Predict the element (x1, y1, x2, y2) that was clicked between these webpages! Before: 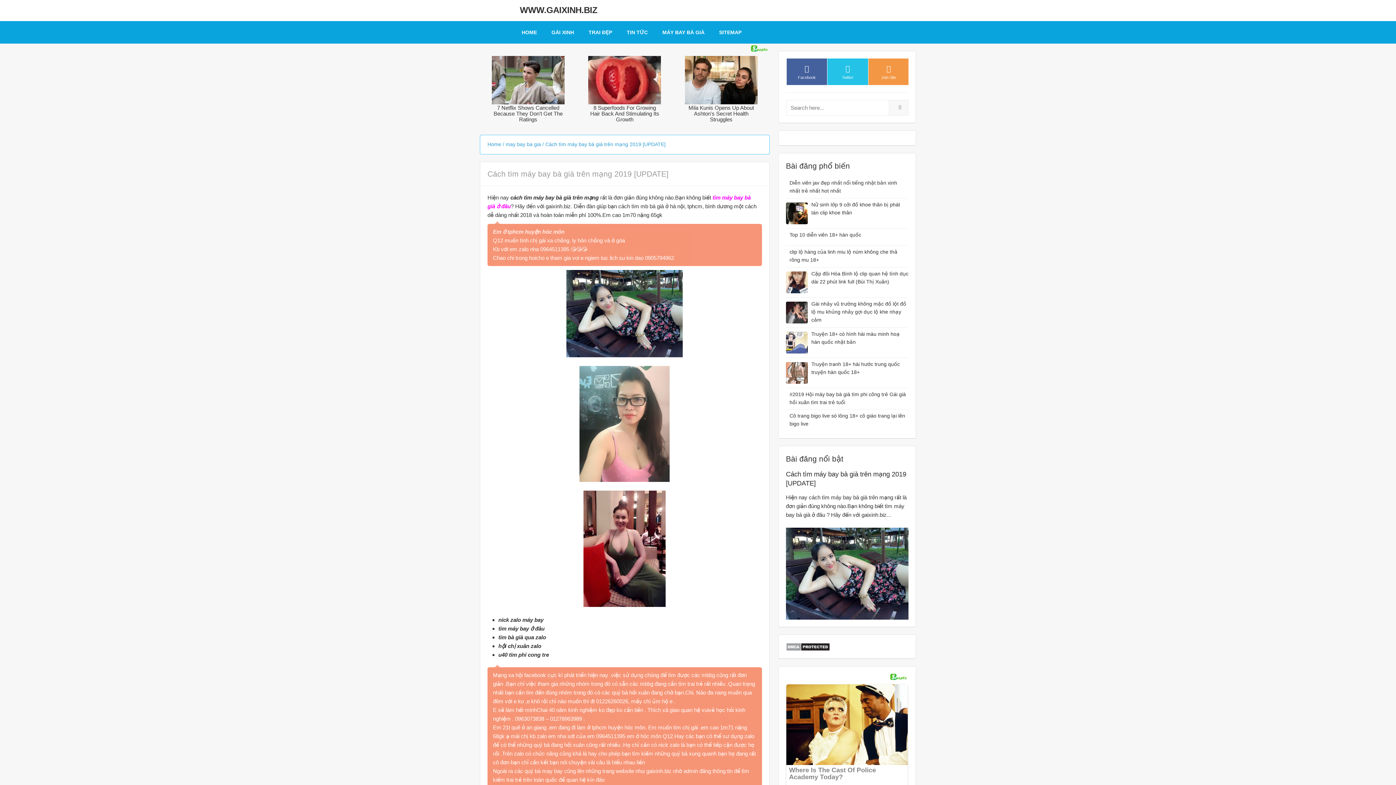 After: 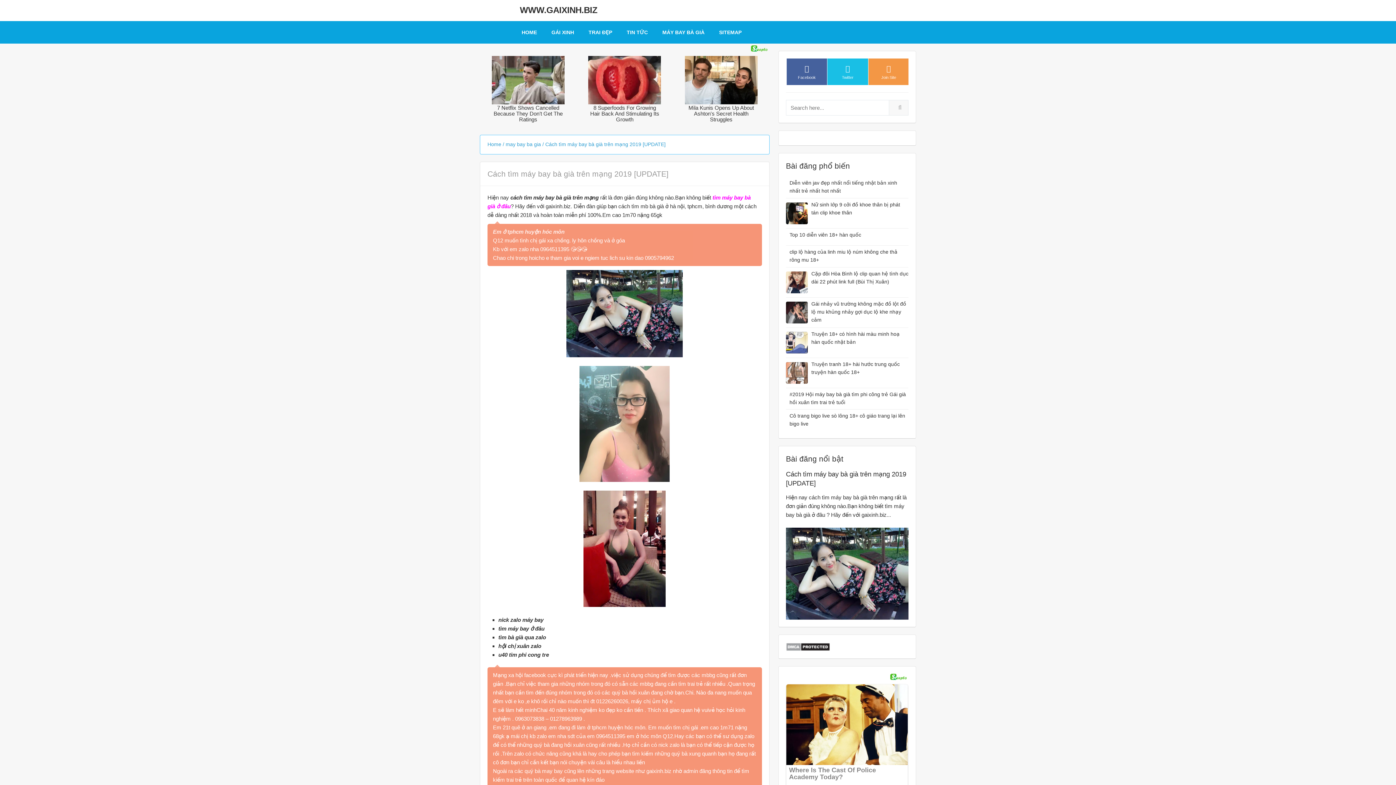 Action: bbox: (827, 58, 868, 85)